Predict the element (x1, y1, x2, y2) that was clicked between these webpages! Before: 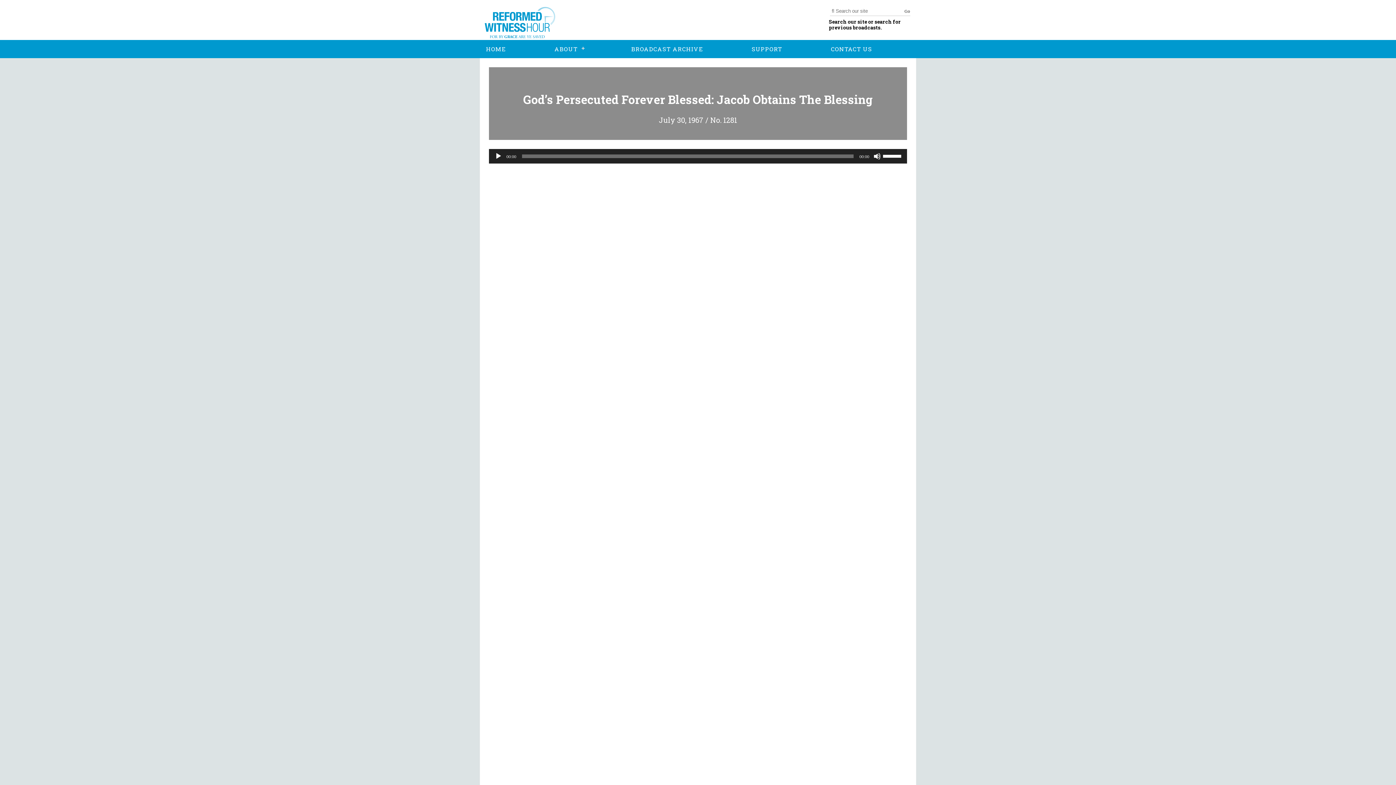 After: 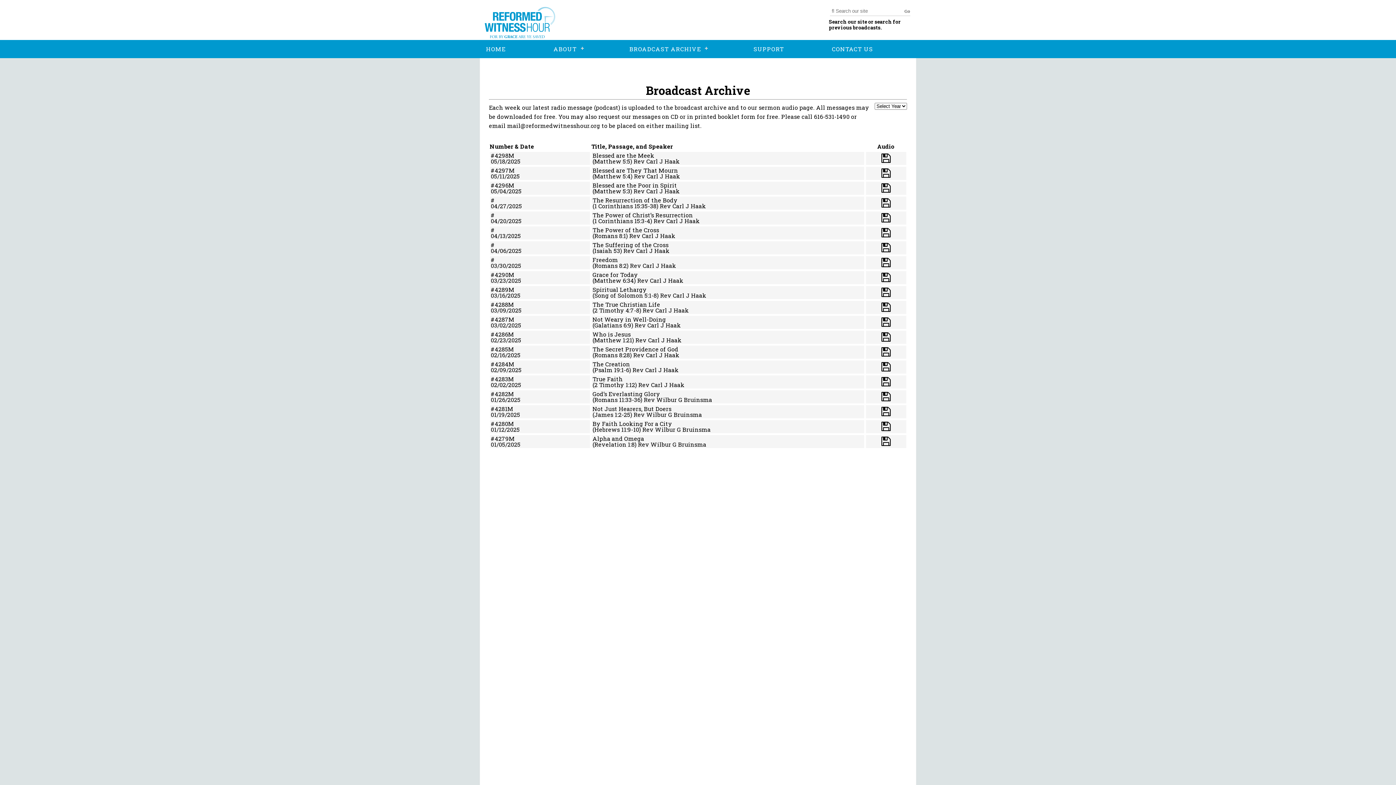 Action: bbox: (625, 40, 709, 58) label: BROADCAST ARCHIVE